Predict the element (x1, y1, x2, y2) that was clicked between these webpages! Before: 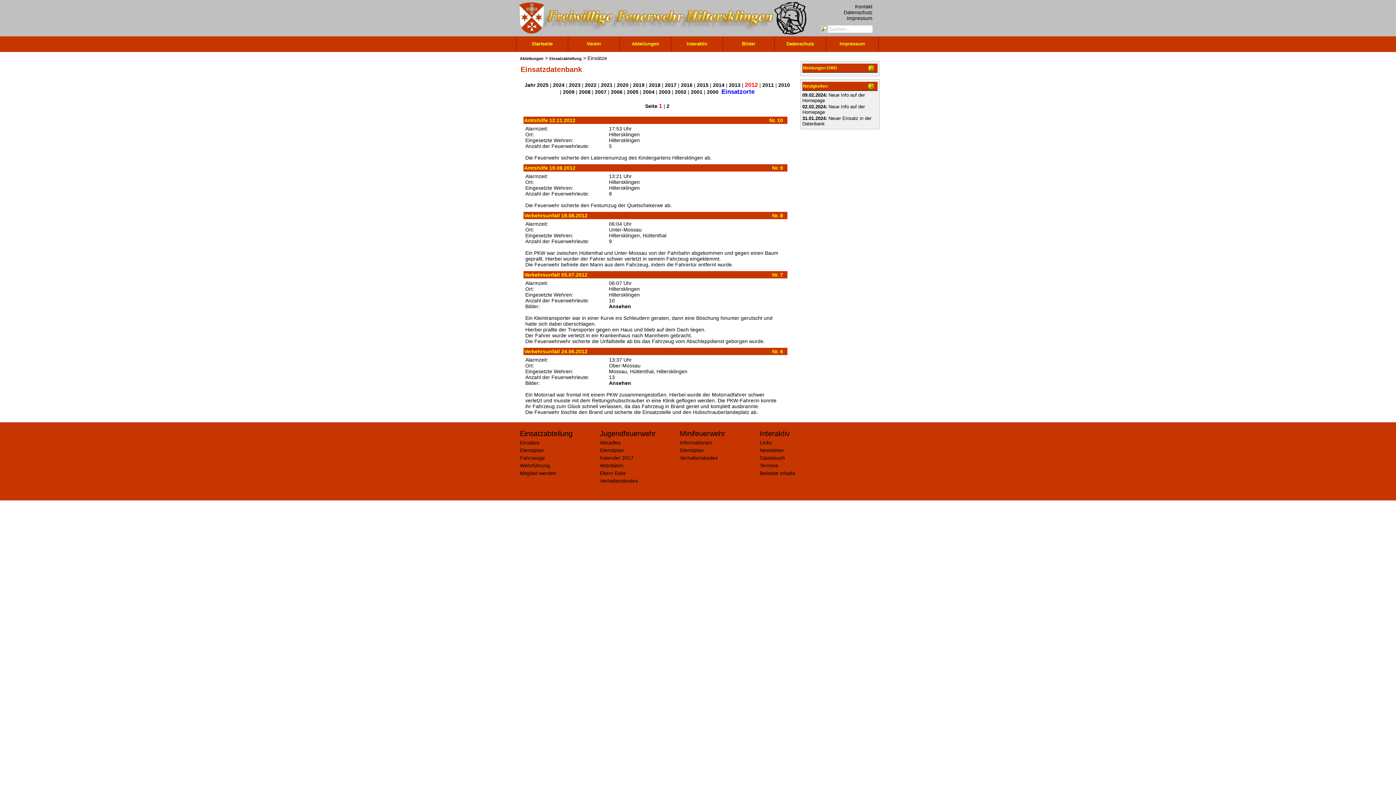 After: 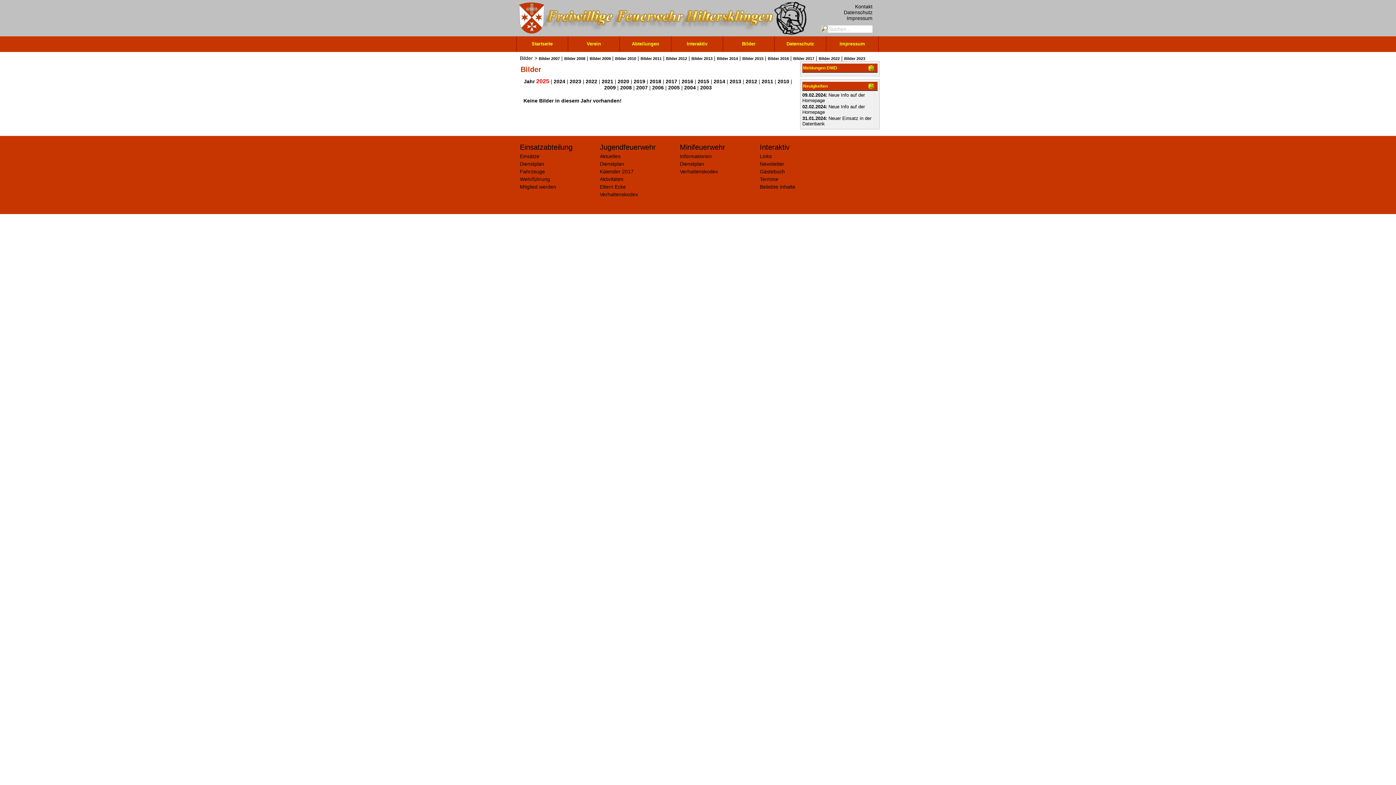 Action: bbox: (722, 36, 774, 52) label: Bilder